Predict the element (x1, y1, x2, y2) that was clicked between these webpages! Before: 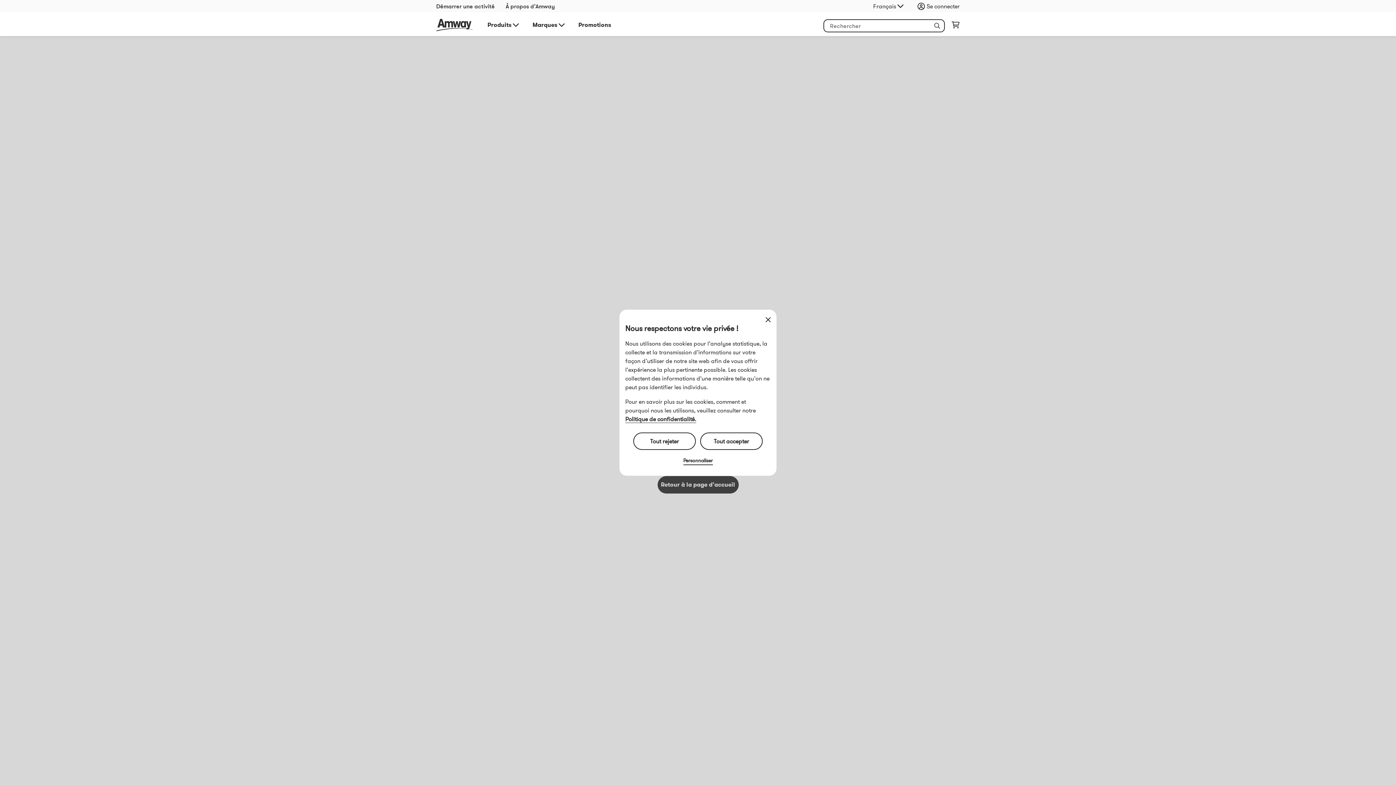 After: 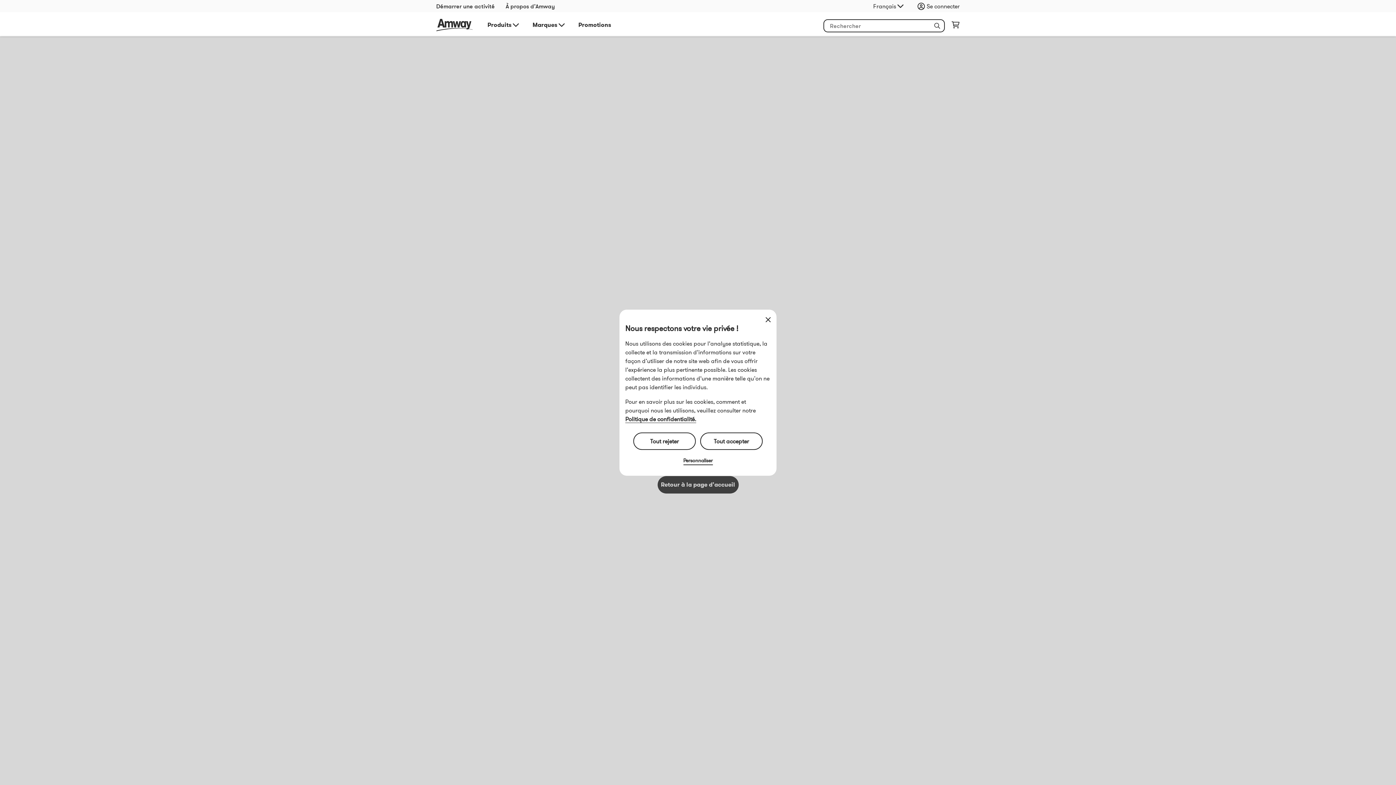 Action: label: Politique de confidentialité. bbox: (625, 415, 696, 423)